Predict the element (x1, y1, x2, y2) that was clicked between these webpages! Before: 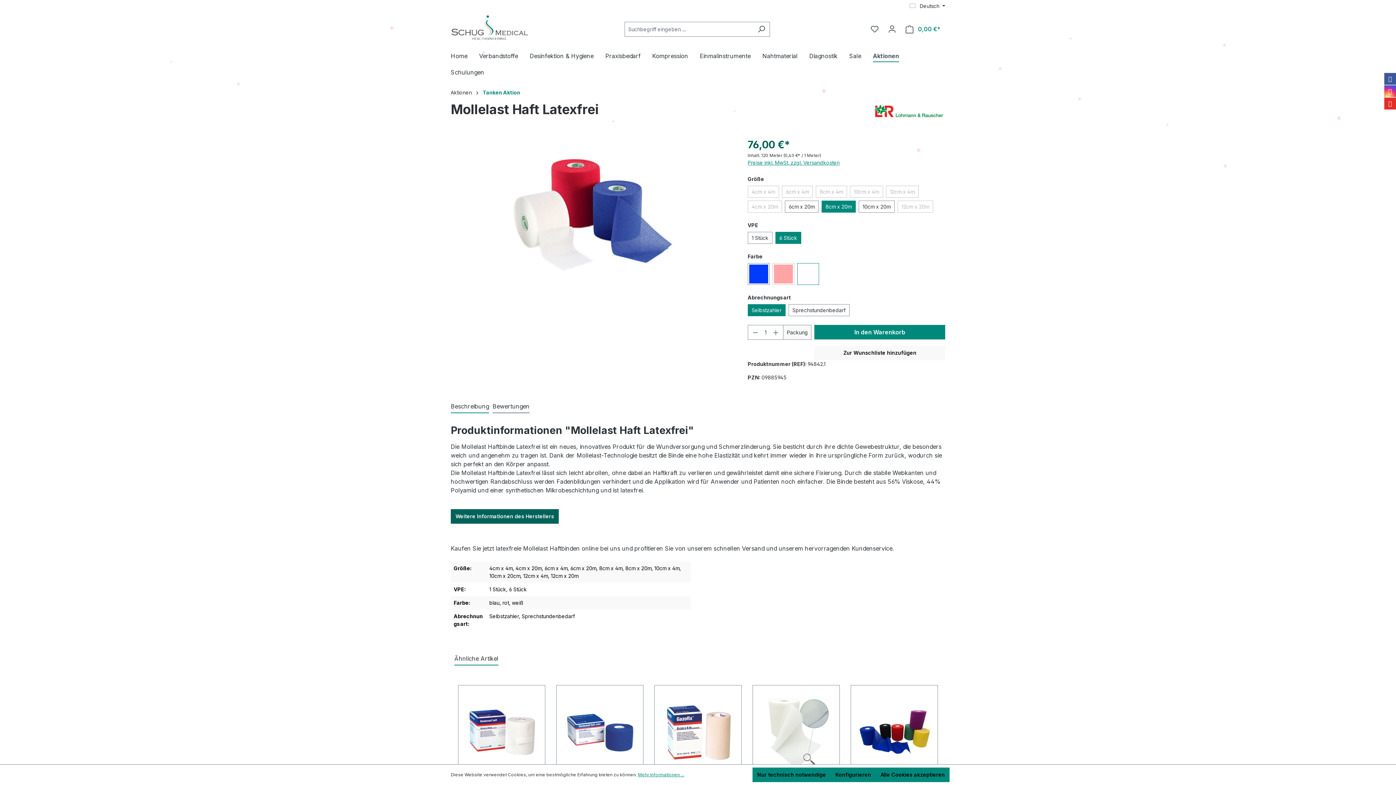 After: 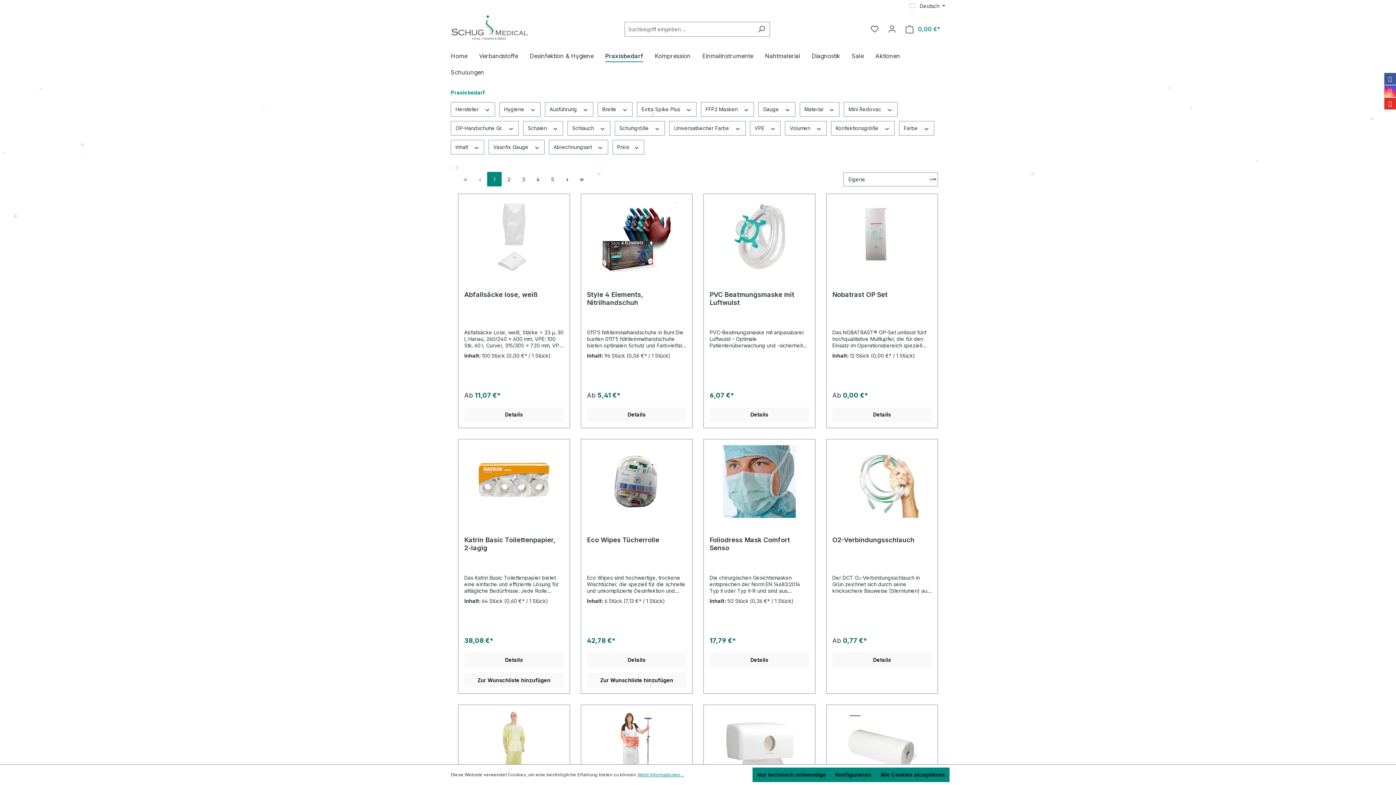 Action: bbox: (605, 48, 652, 65) label: Praxisbedarf